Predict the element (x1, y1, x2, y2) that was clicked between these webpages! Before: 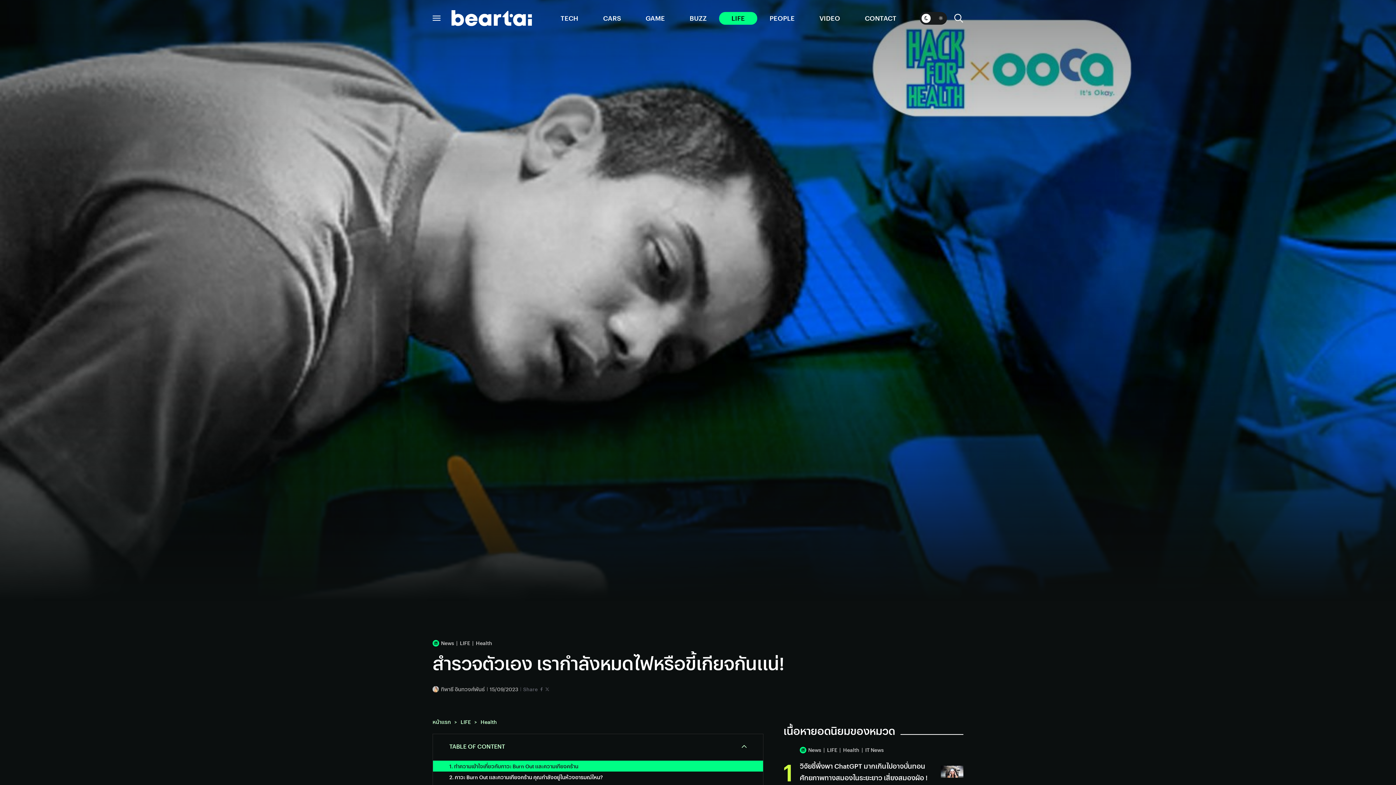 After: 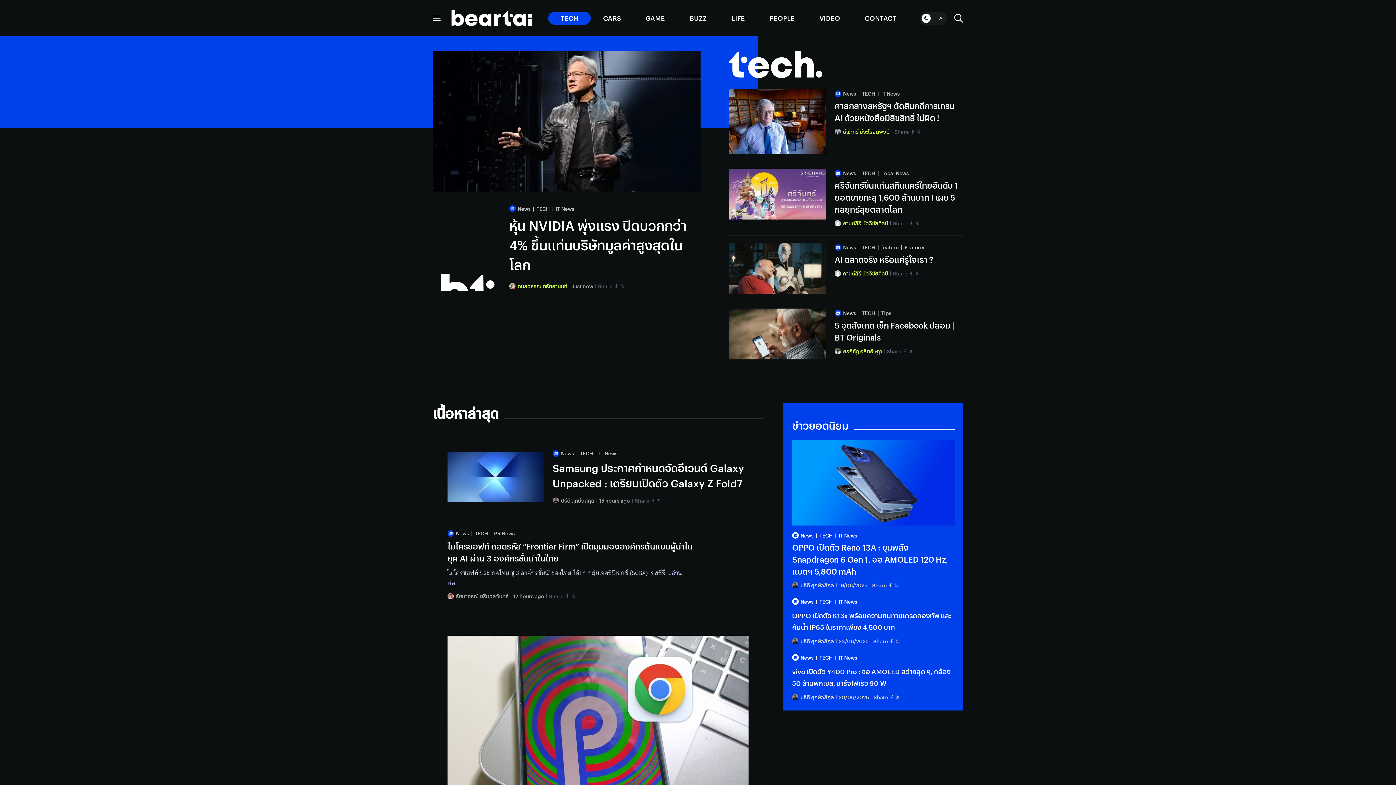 Action: bbox: (548, 11, 590, 24) label: TECH